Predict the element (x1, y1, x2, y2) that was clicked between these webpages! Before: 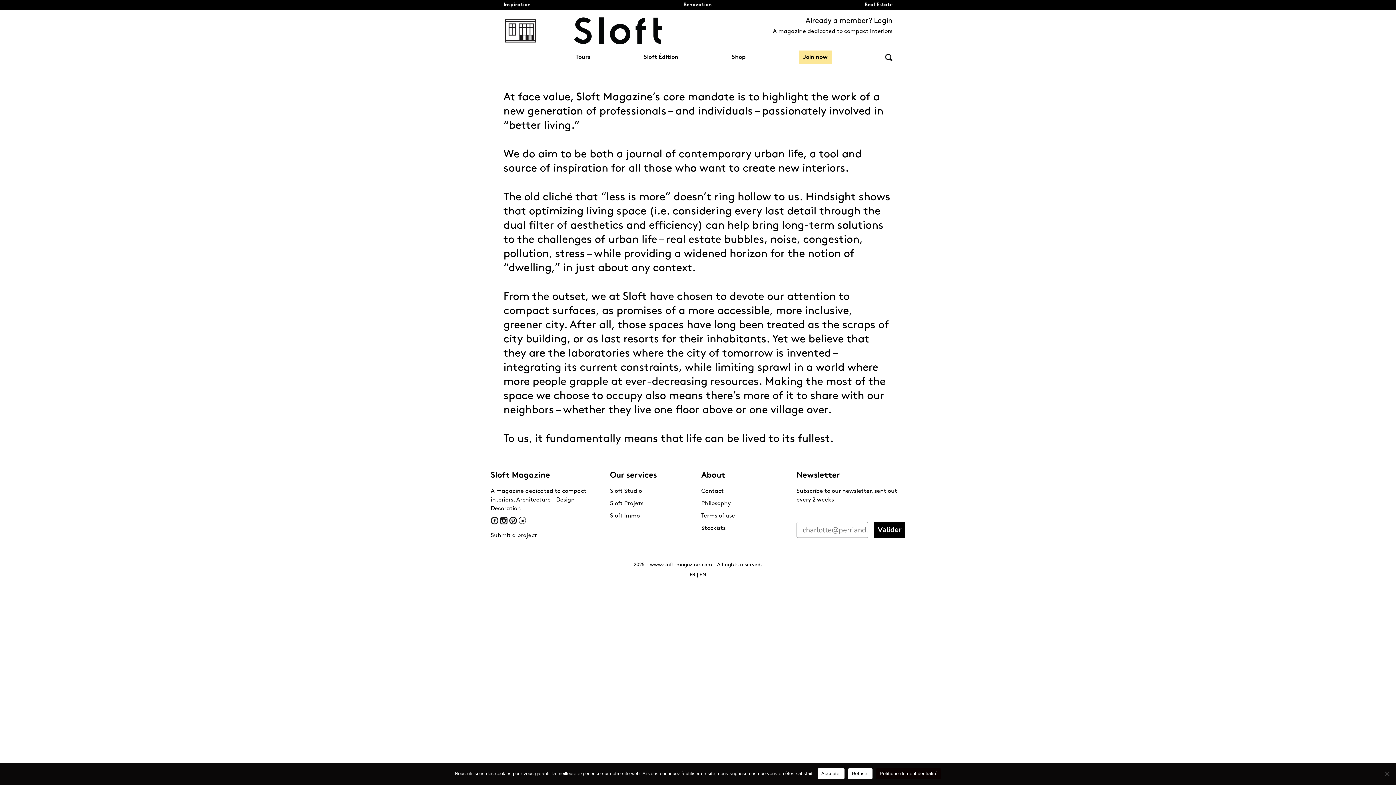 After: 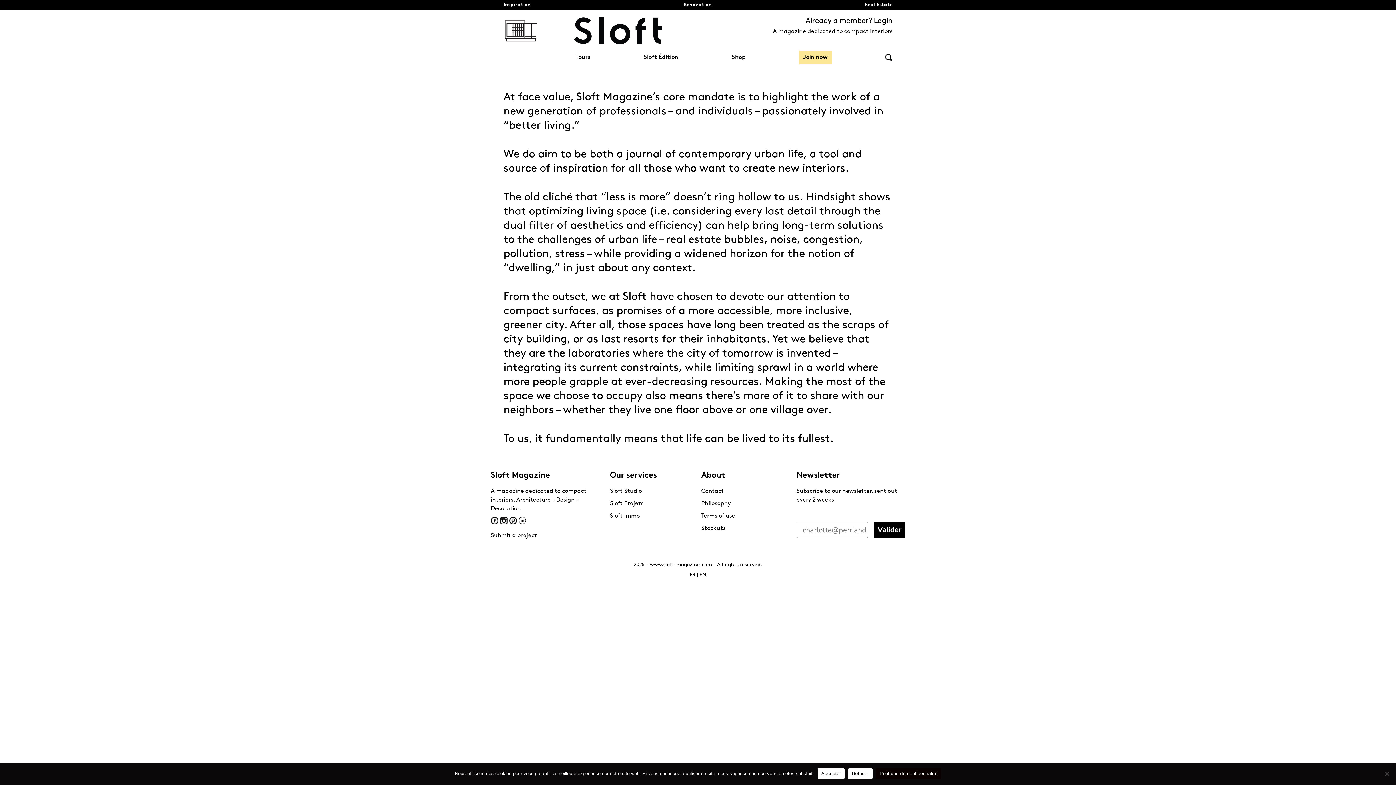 Action: bbox: (500, 517, 507, 524) label: Instagram